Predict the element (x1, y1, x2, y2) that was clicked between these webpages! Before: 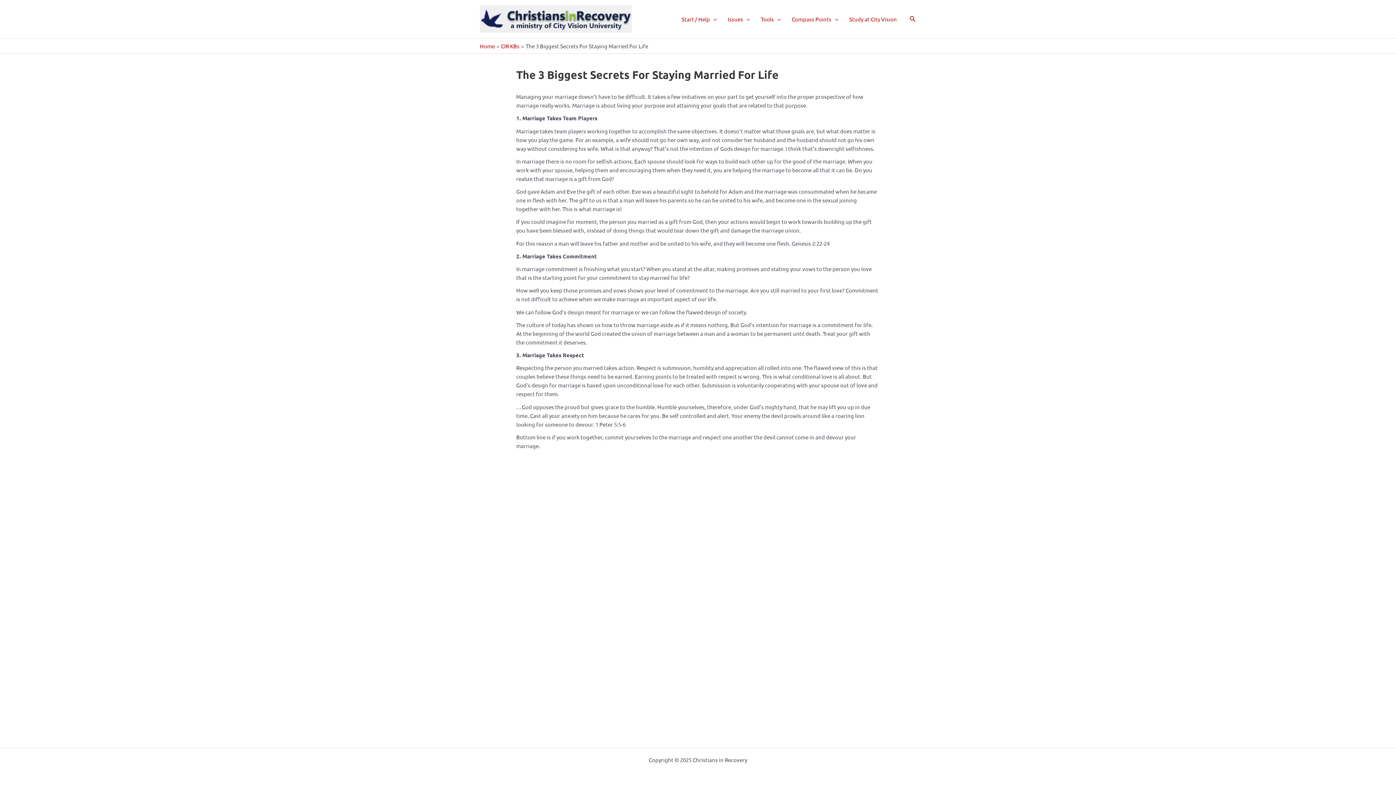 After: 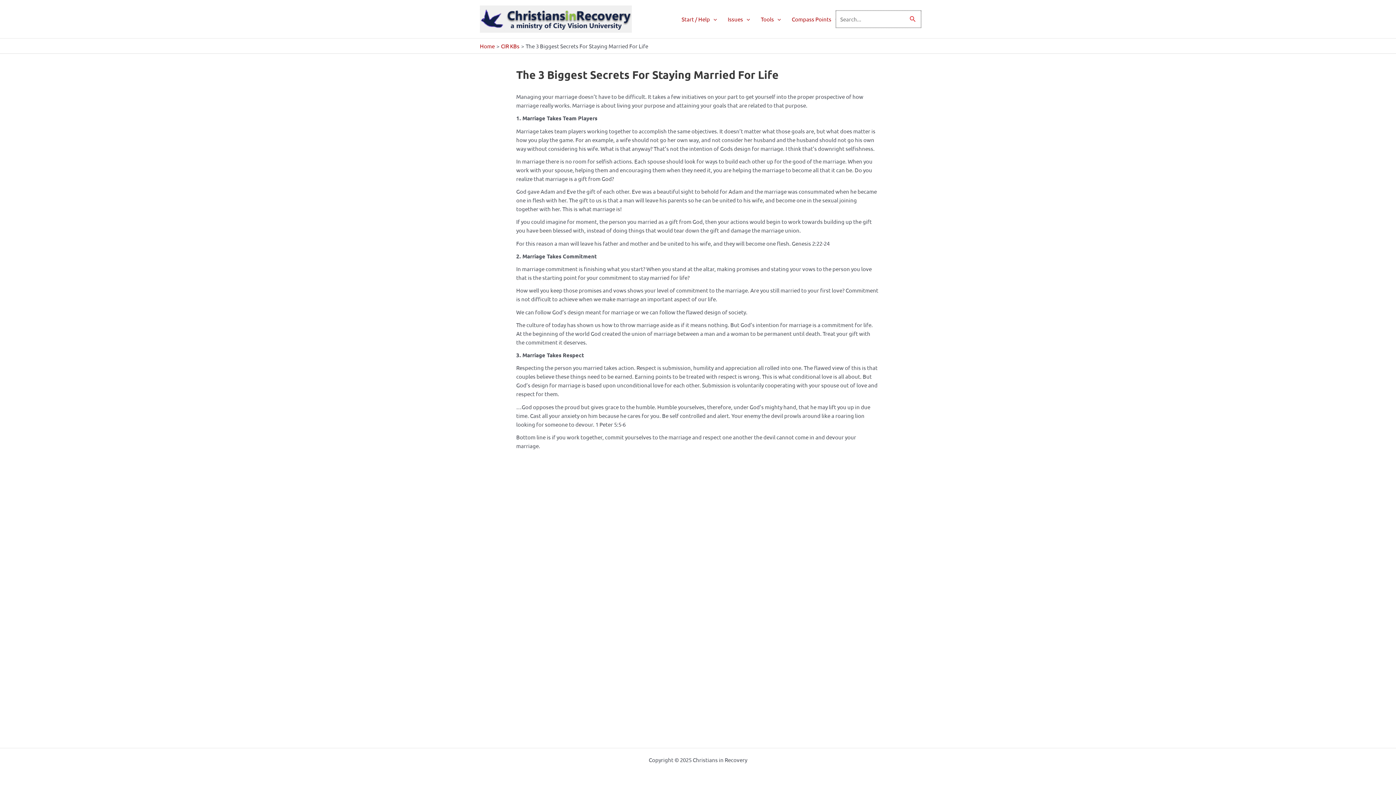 Action: label: Search button bbox: (909, 14, 916, 23)